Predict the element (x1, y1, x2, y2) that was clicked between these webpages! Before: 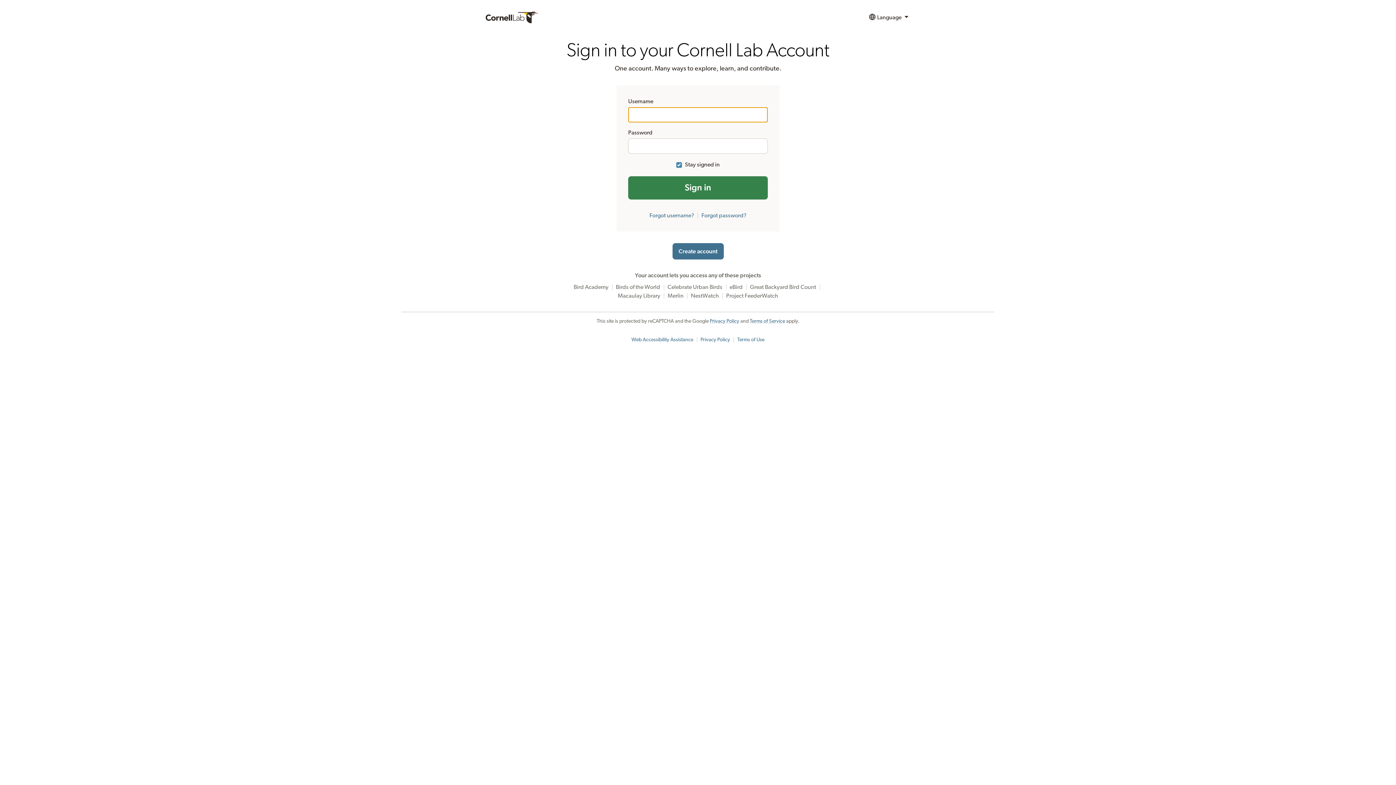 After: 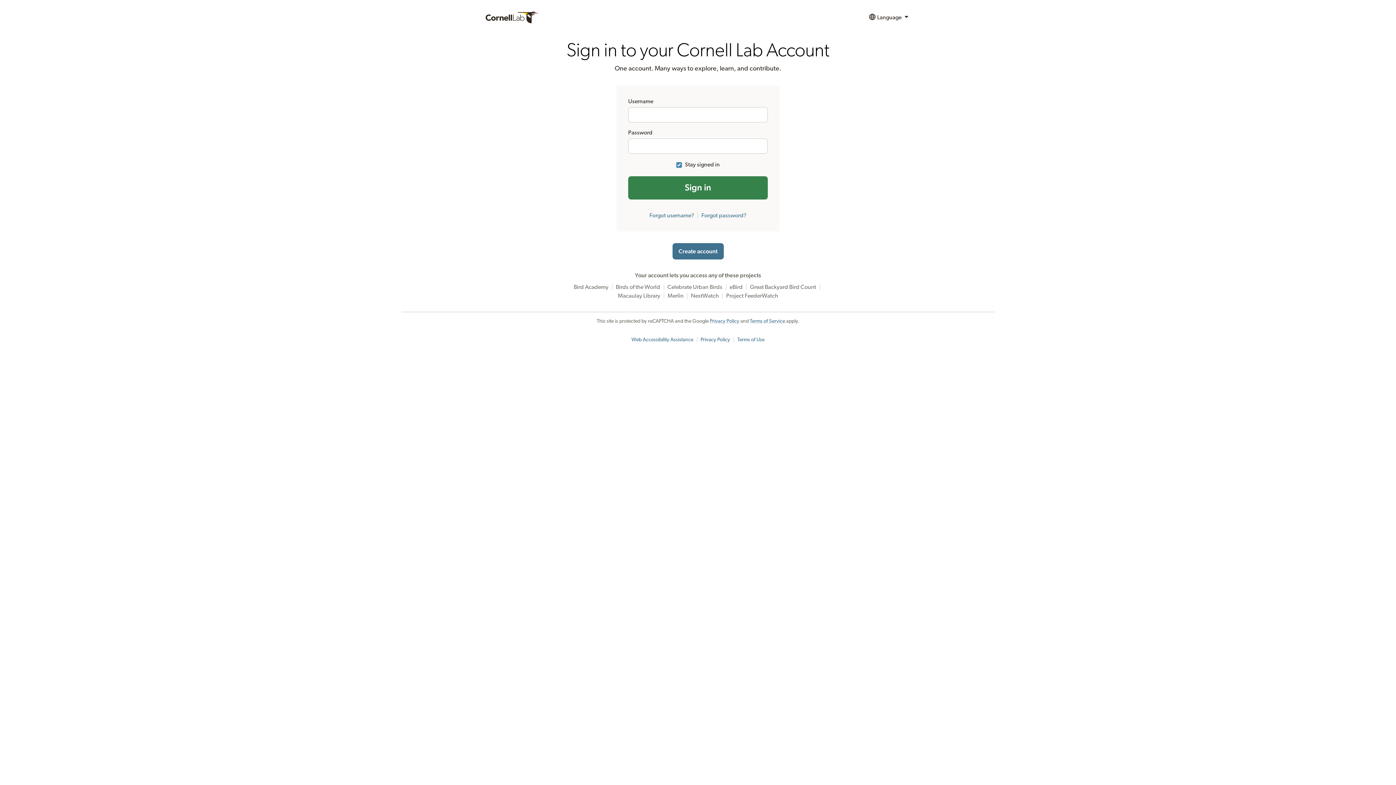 Action: bbox: (700, 337, 730, 342) label: Privacy Policy